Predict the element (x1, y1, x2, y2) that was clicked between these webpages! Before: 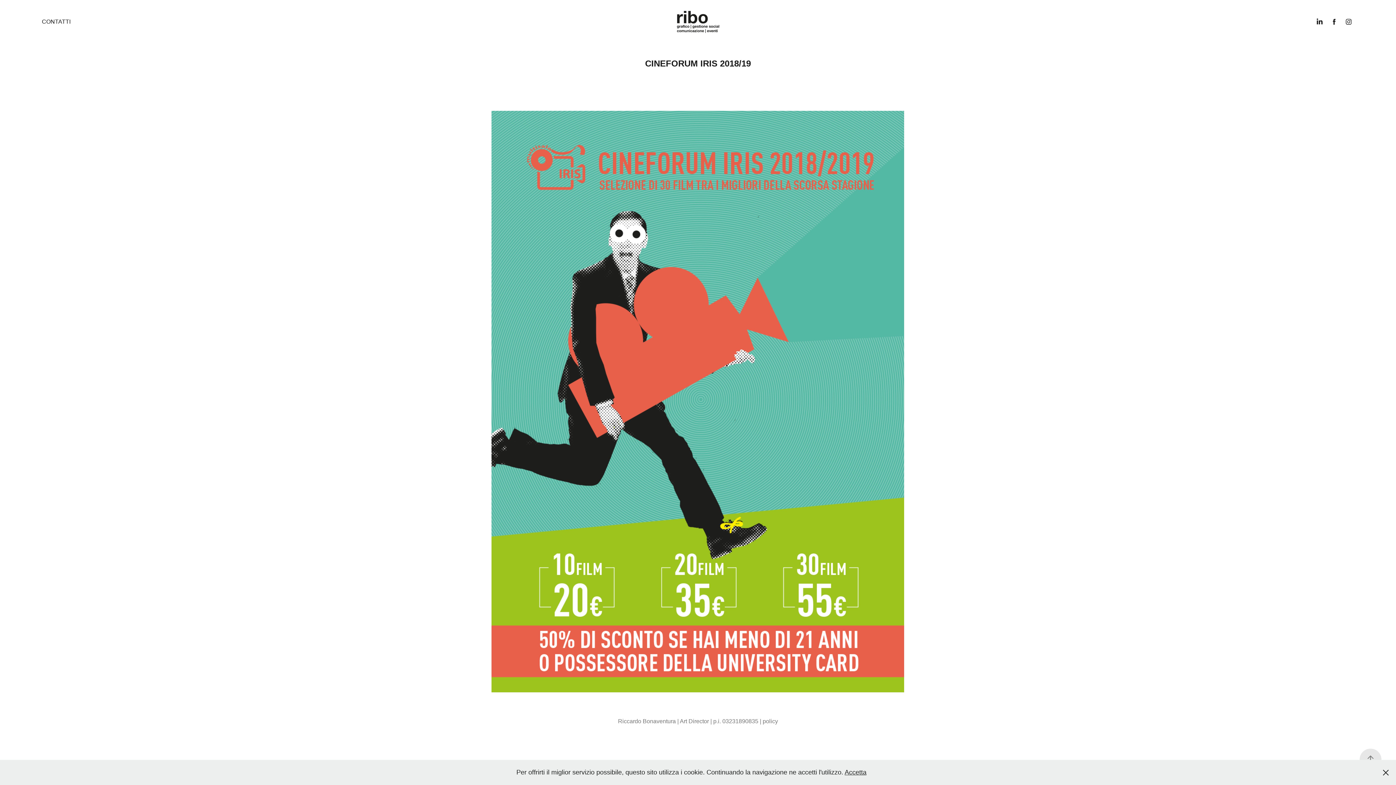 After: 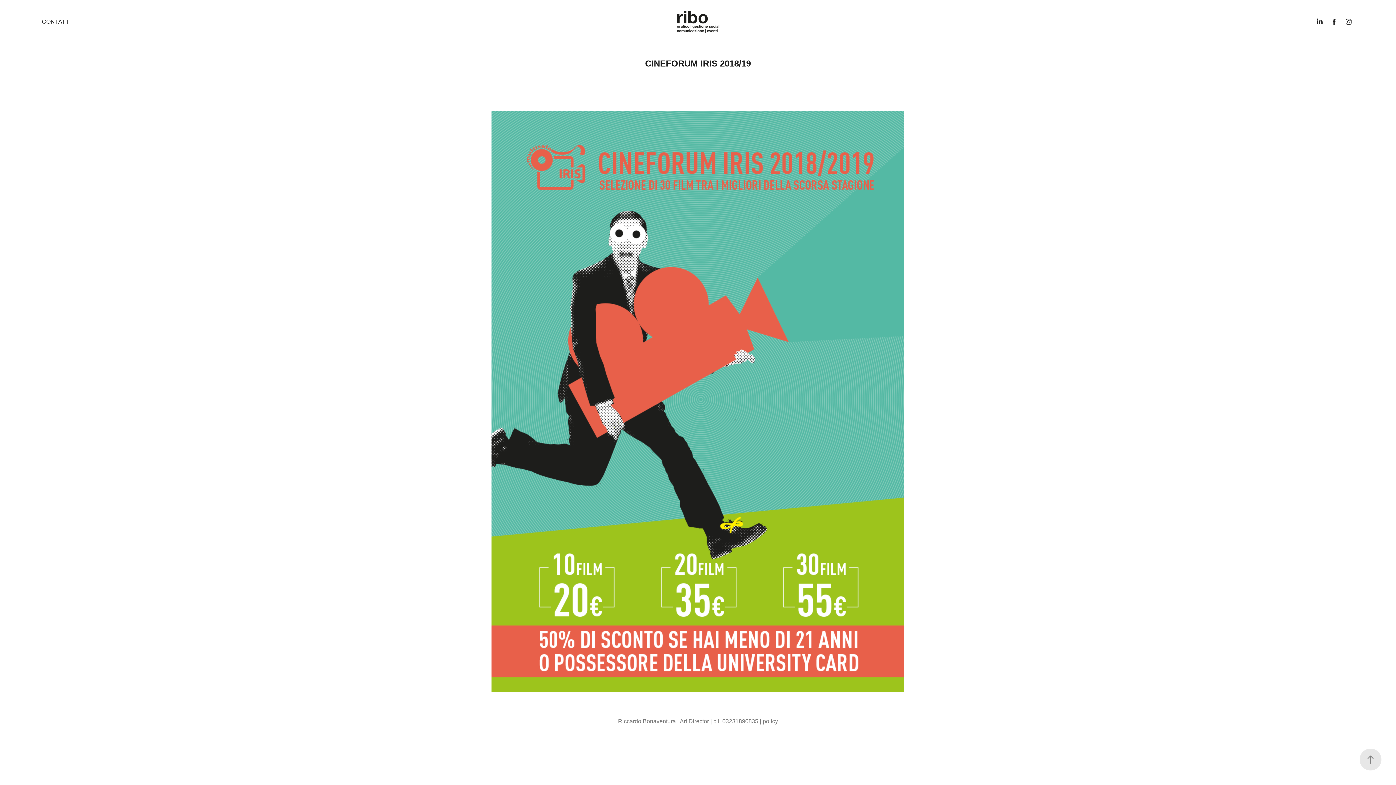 Action: label: Accetta bbox: (844, 769, 866, 776)